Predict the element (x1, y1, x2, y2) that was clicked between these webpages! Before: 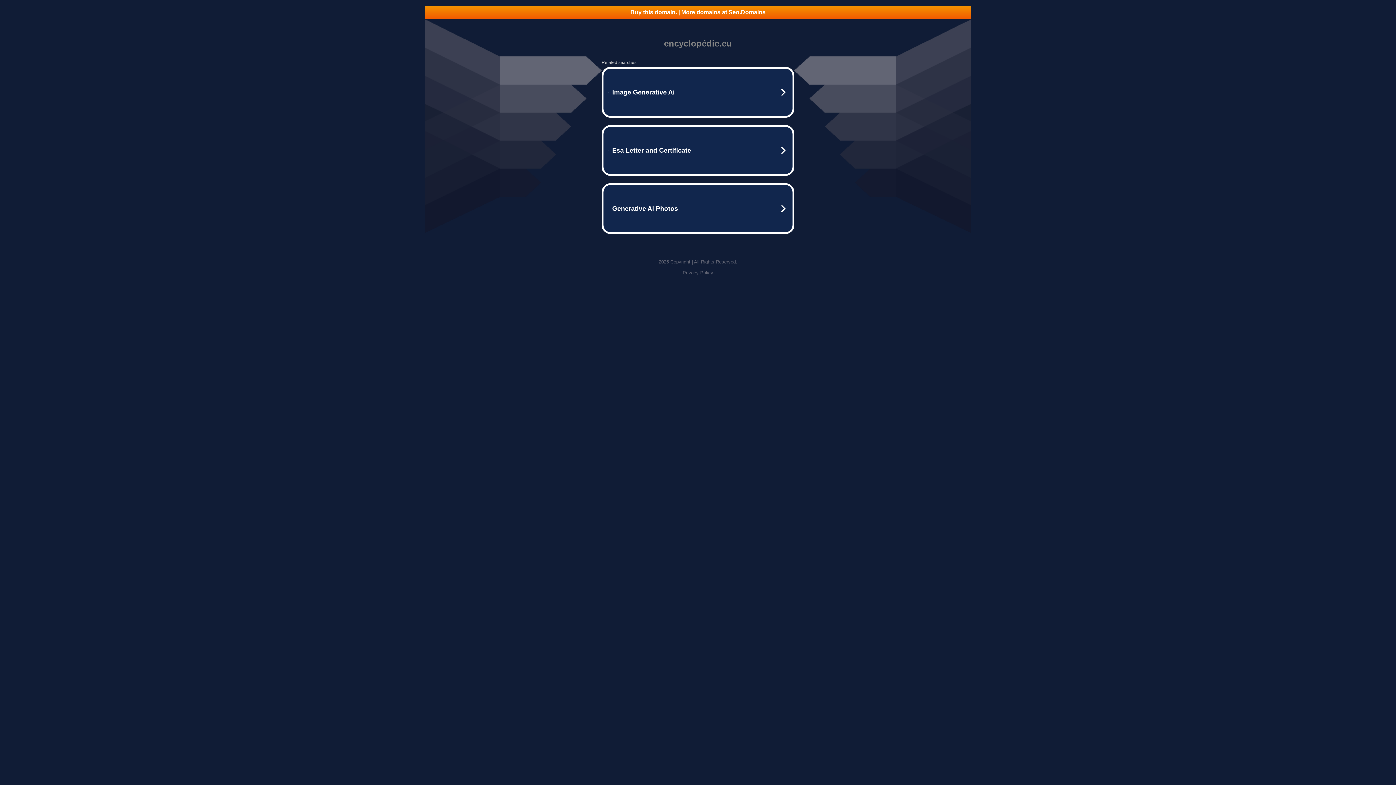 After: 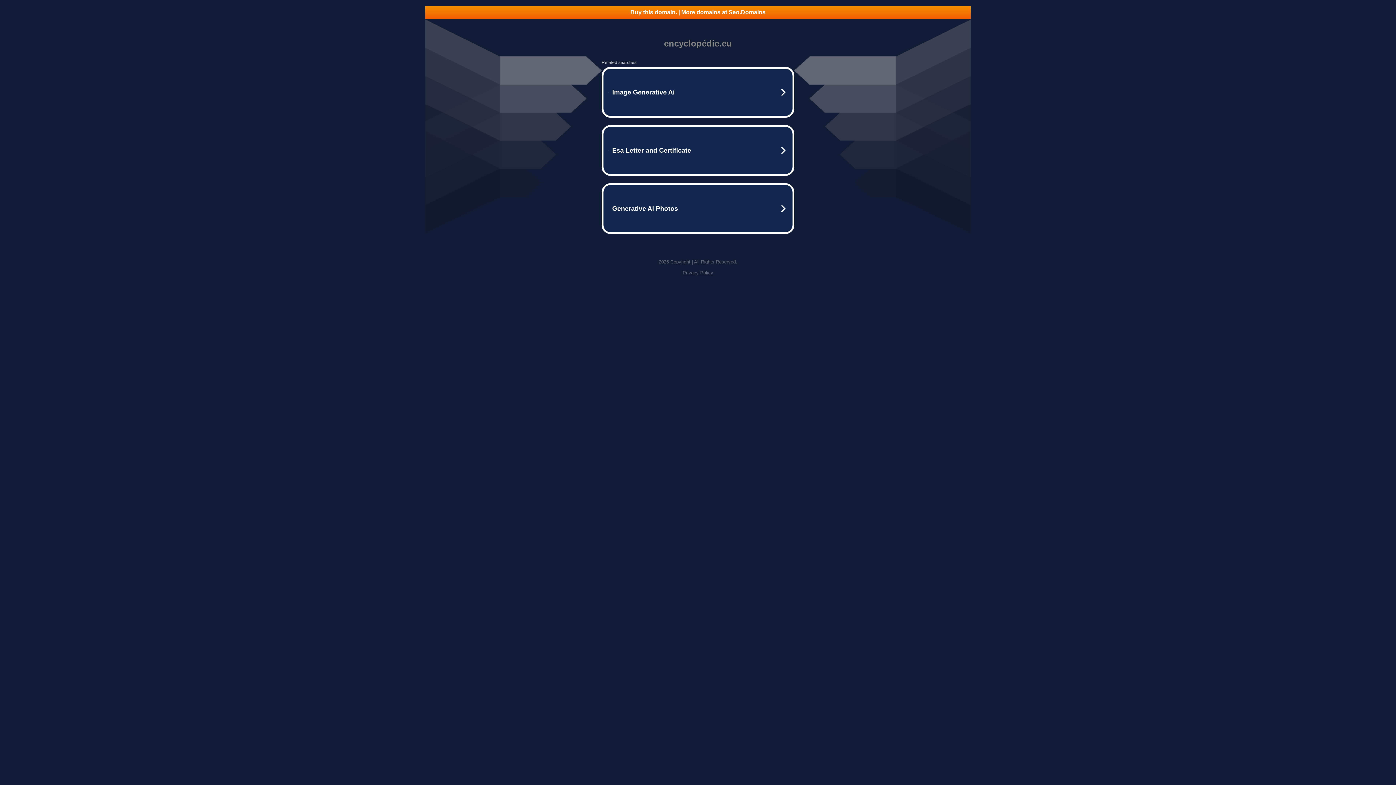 Action: bbox: (425, 5, 970, 18) label: Buy this domain. | More domains at Seo.Domains